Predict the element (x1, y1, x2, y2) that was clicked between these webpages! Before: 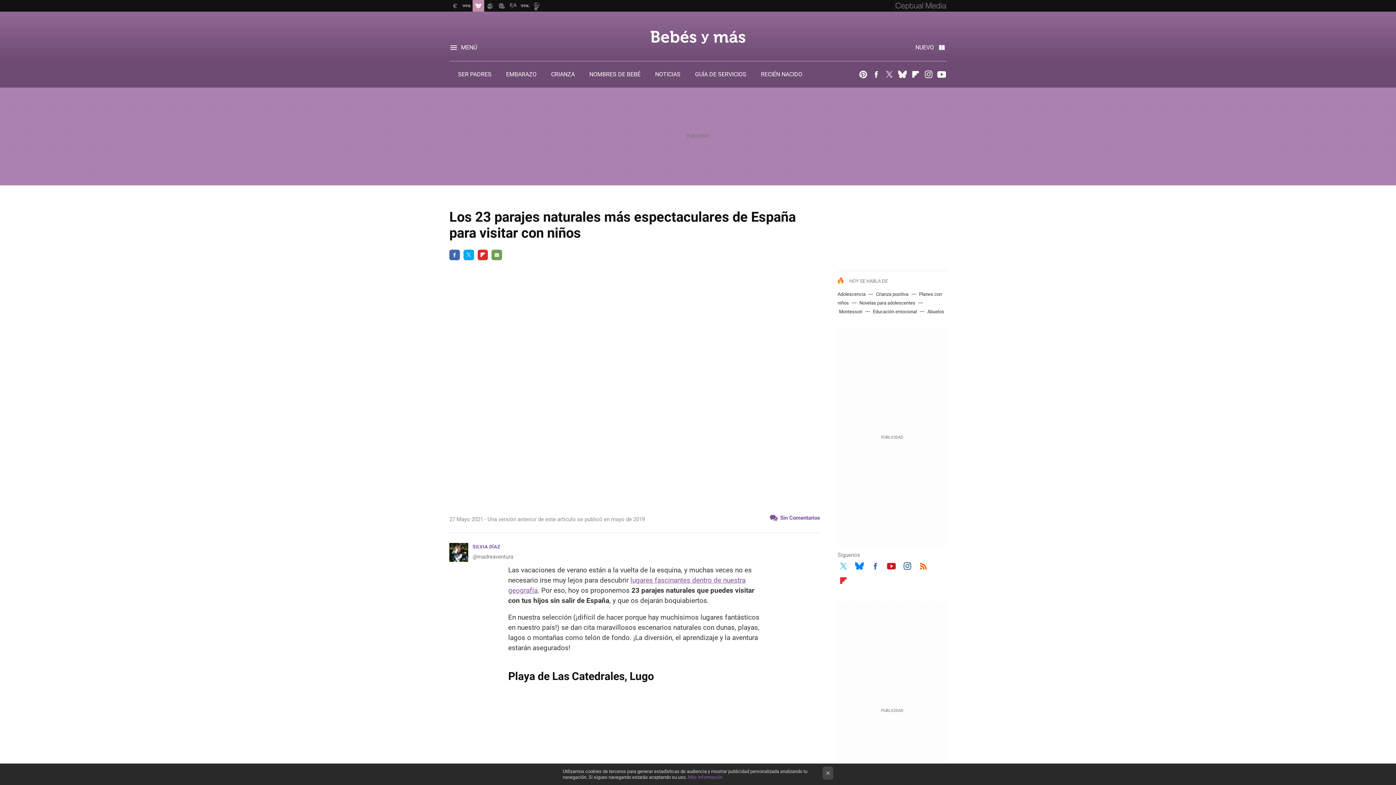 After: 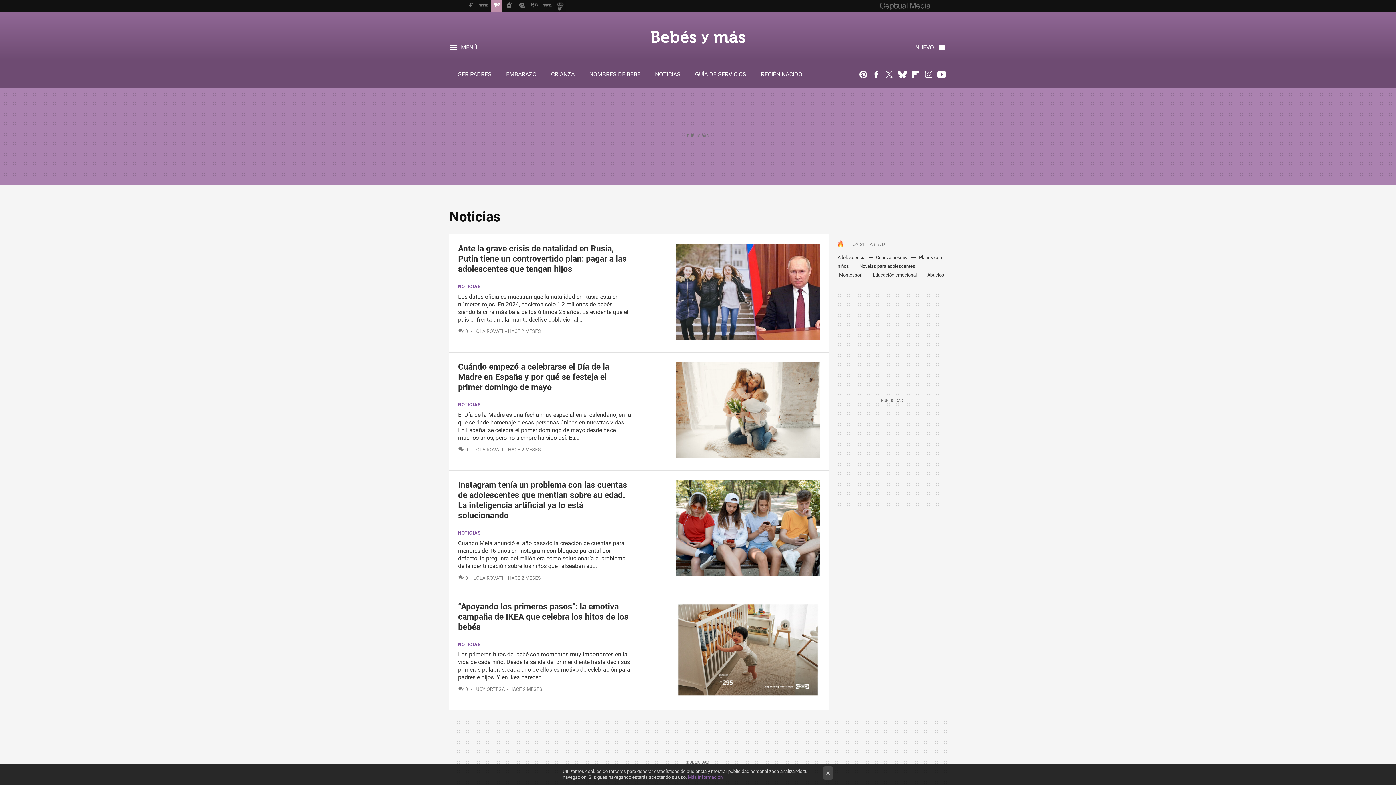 Action: bbox: (655, 70, 680, 77) label: NOTICIAS